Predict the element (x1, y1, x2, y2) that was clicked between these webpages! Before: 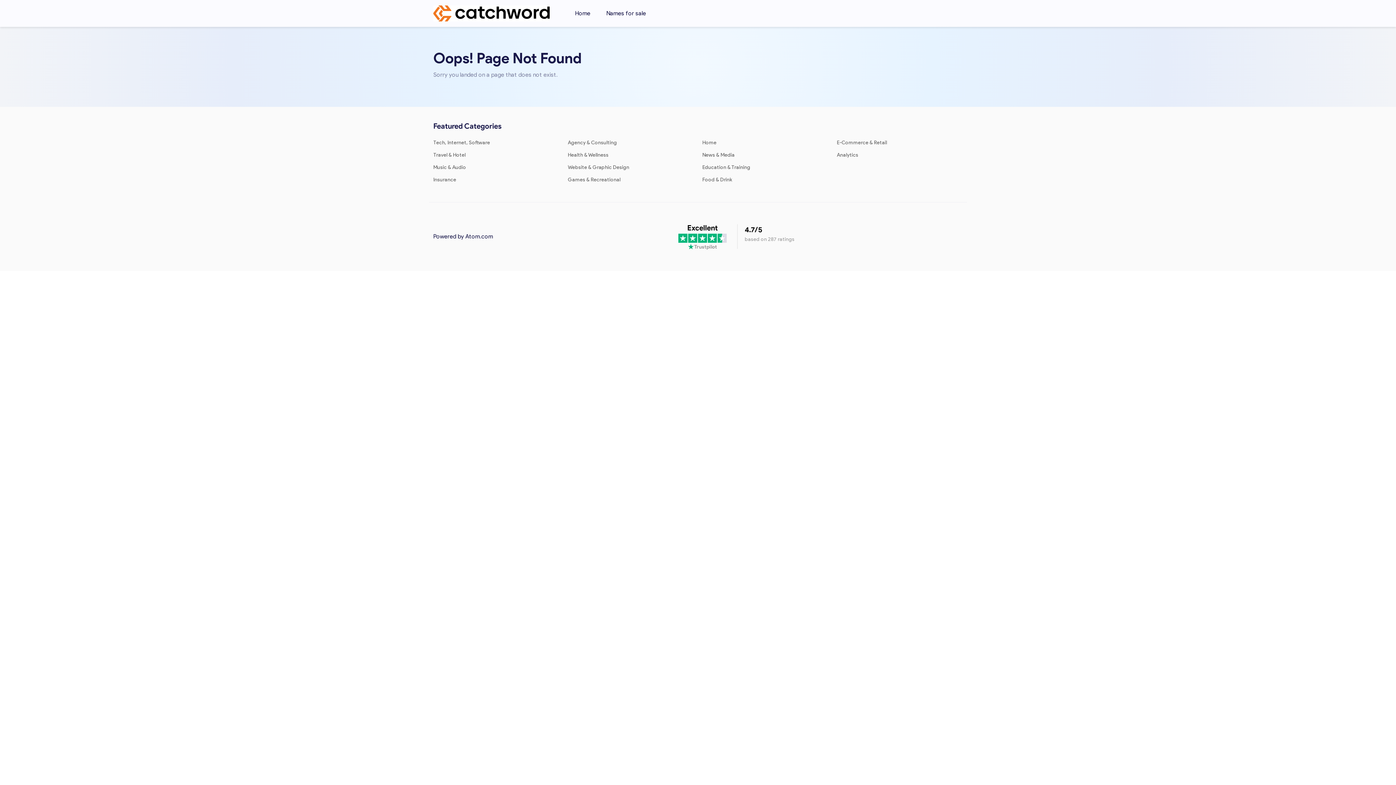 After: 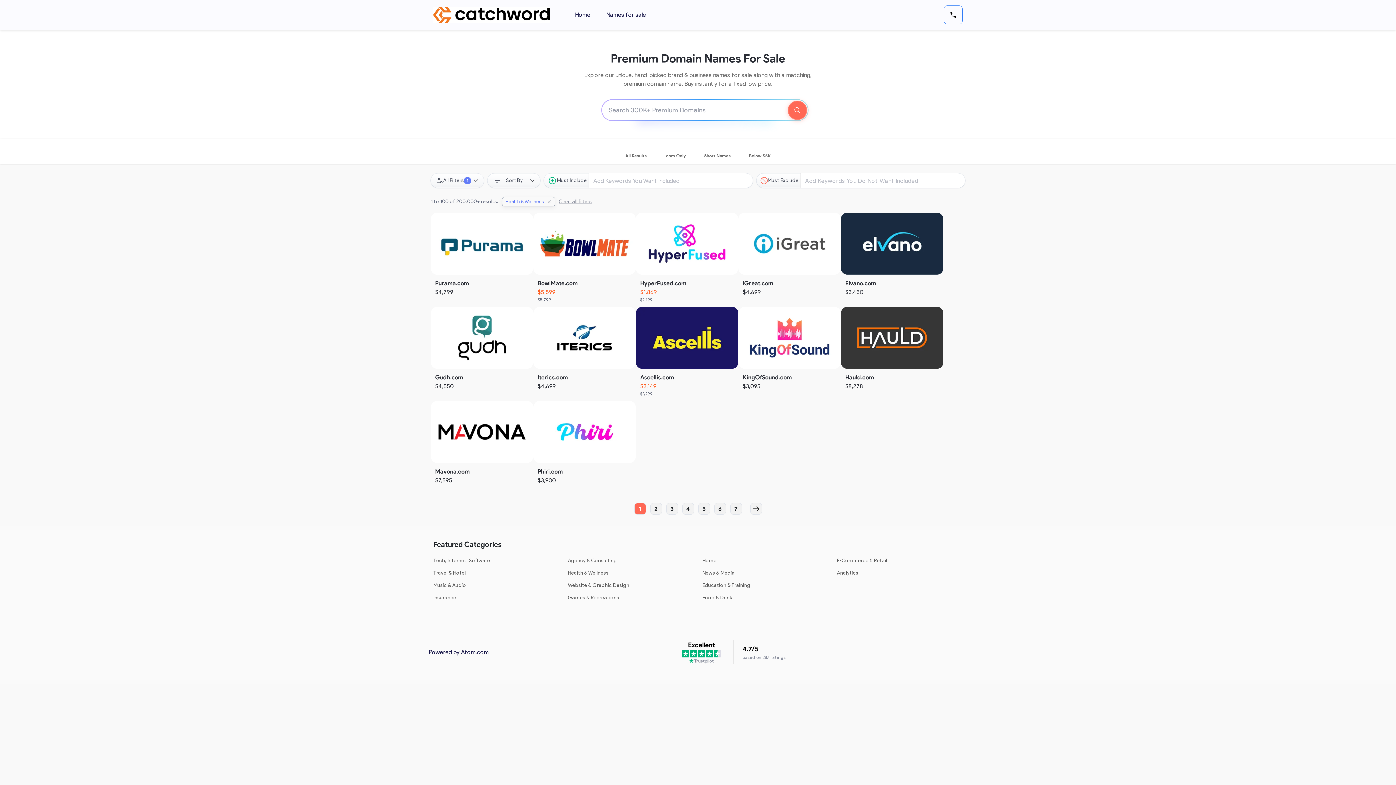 Action: label: Health & Wellness bbox: (568, 152, 608, 158)